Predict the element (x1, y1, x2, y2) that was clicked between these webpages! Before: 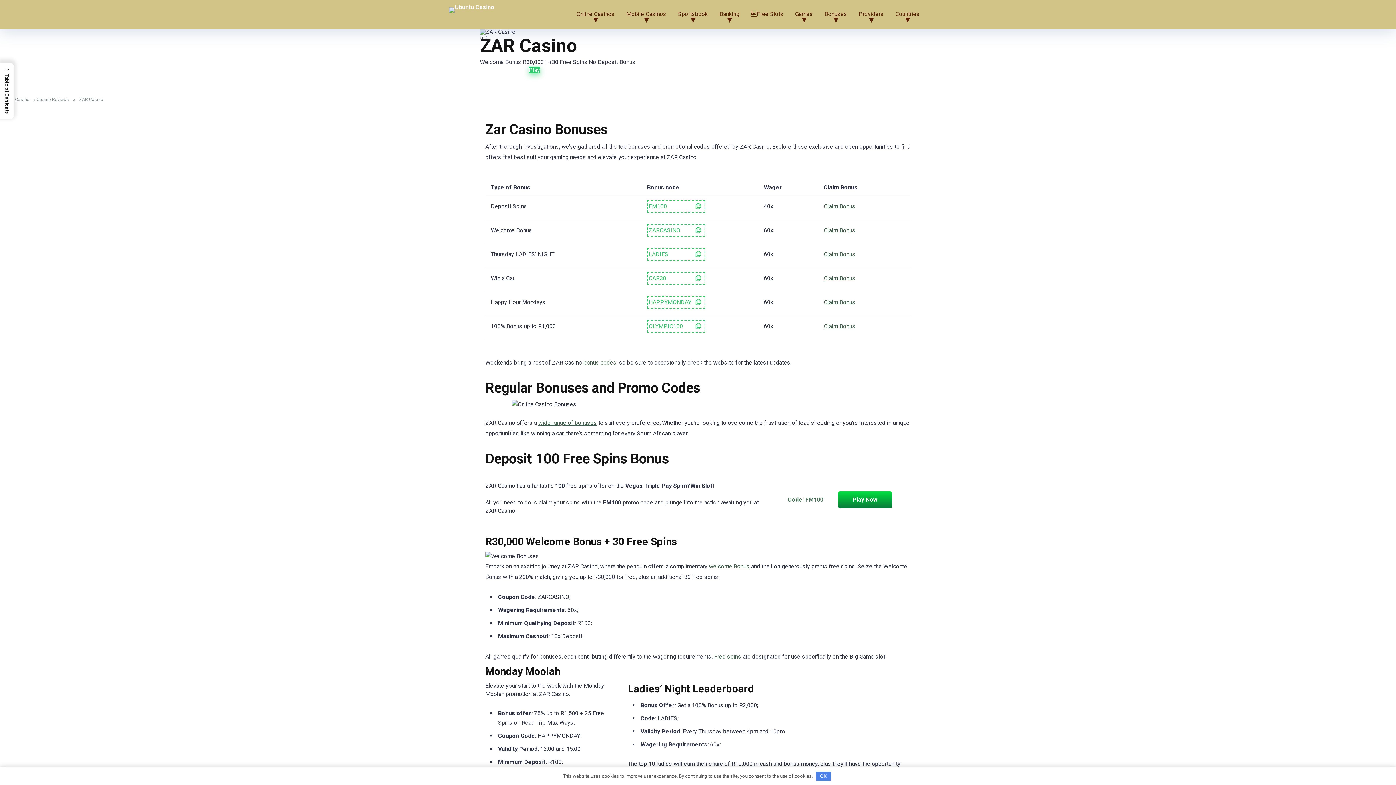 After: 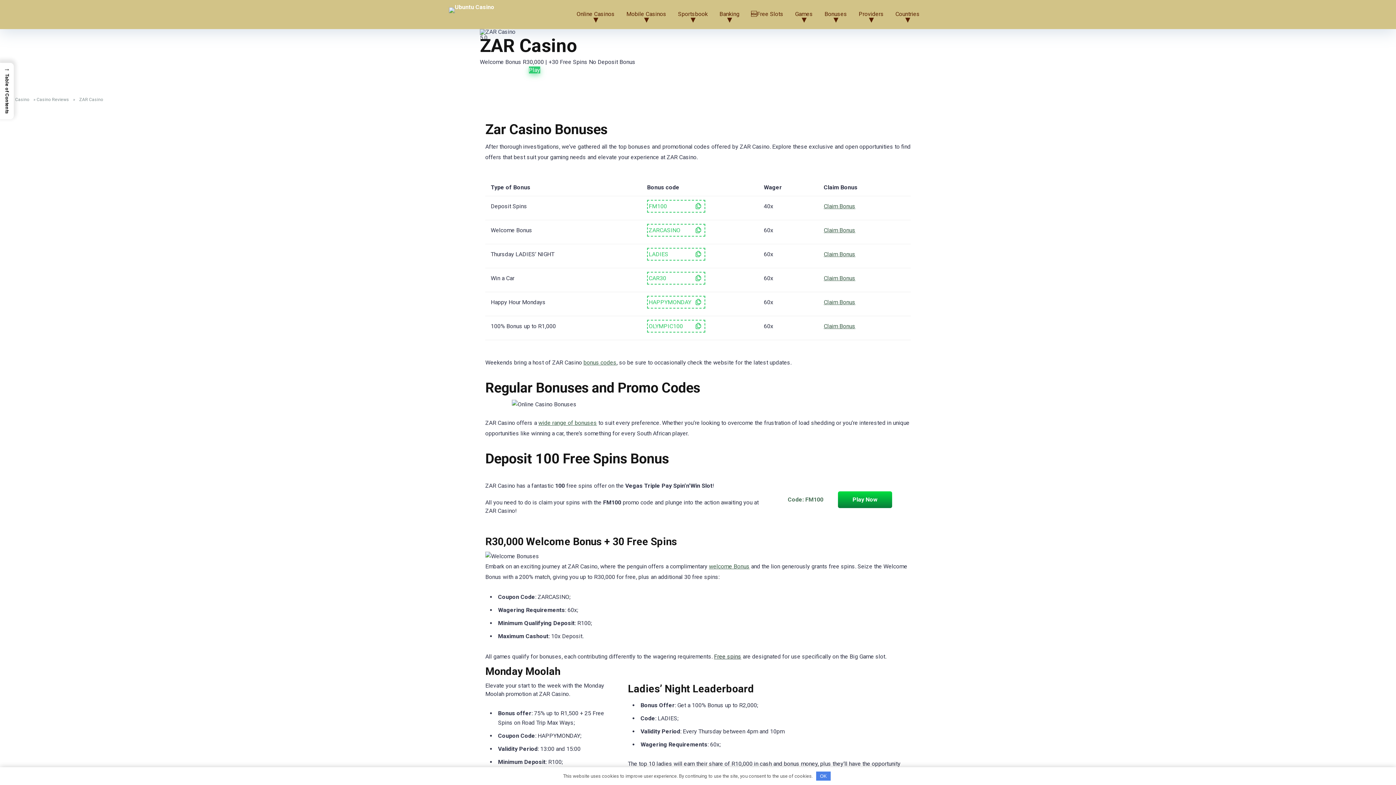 Action: label: Free spins bbox: (714, 653, 741, 660)